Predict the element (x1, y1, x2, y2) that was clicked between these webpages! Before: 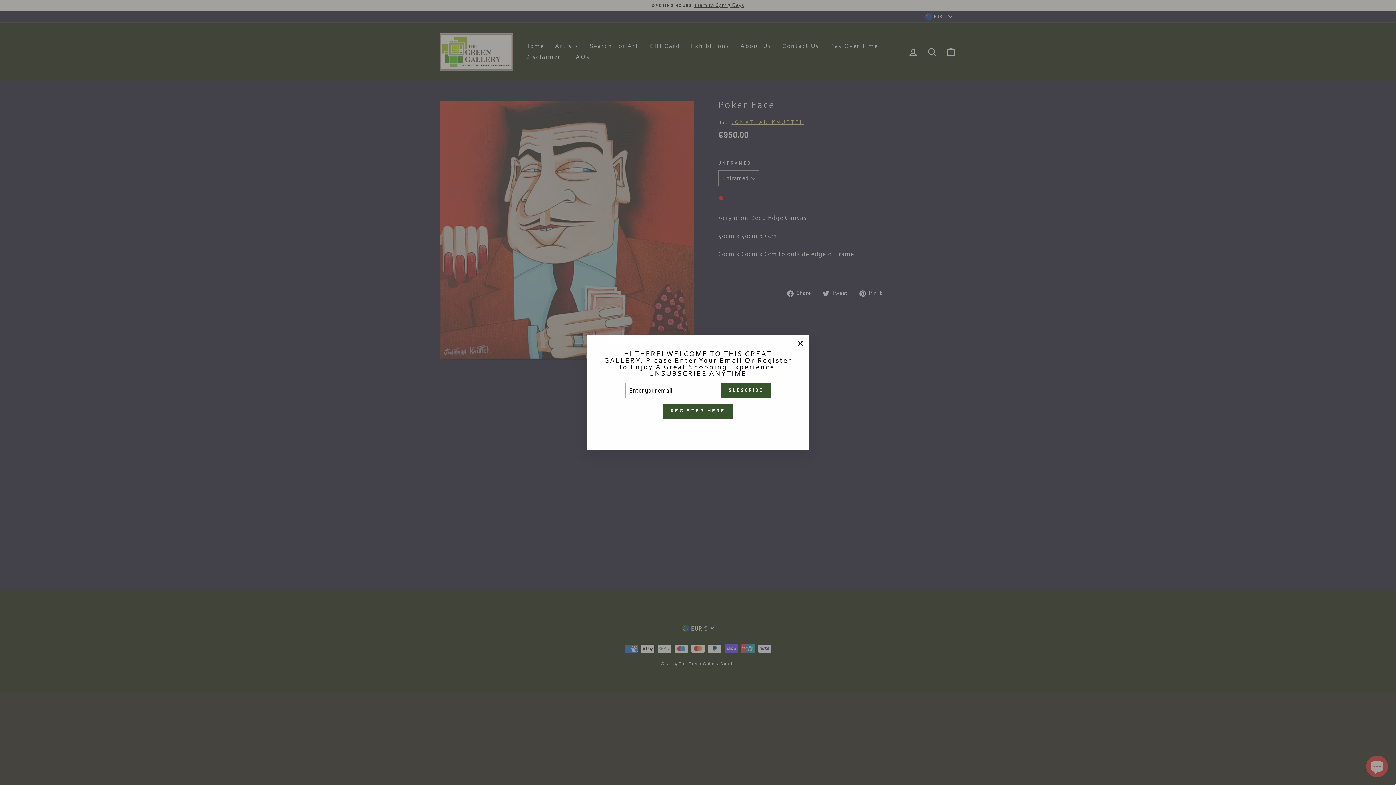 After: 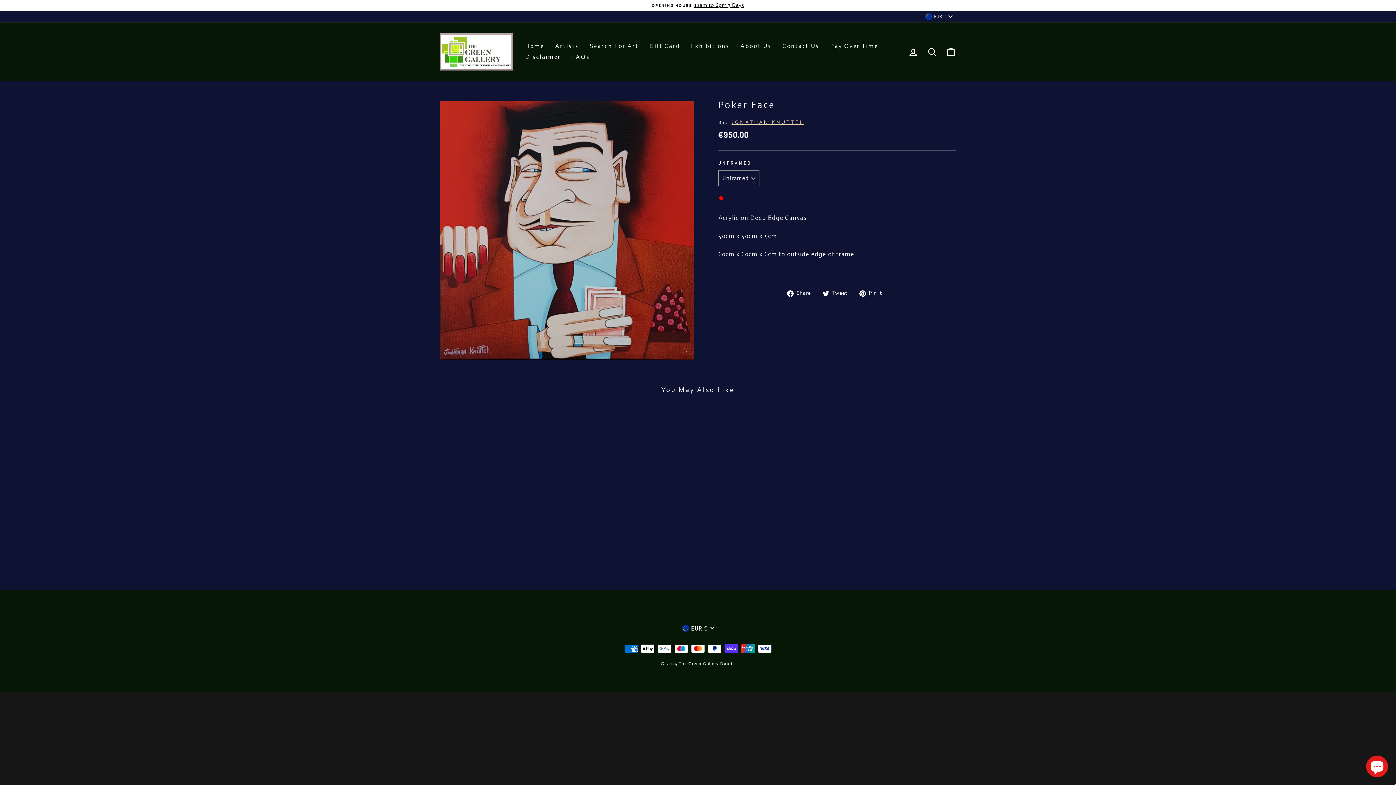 Action: bbox: (791, 335, 809, 353) label: "Close (esc)"